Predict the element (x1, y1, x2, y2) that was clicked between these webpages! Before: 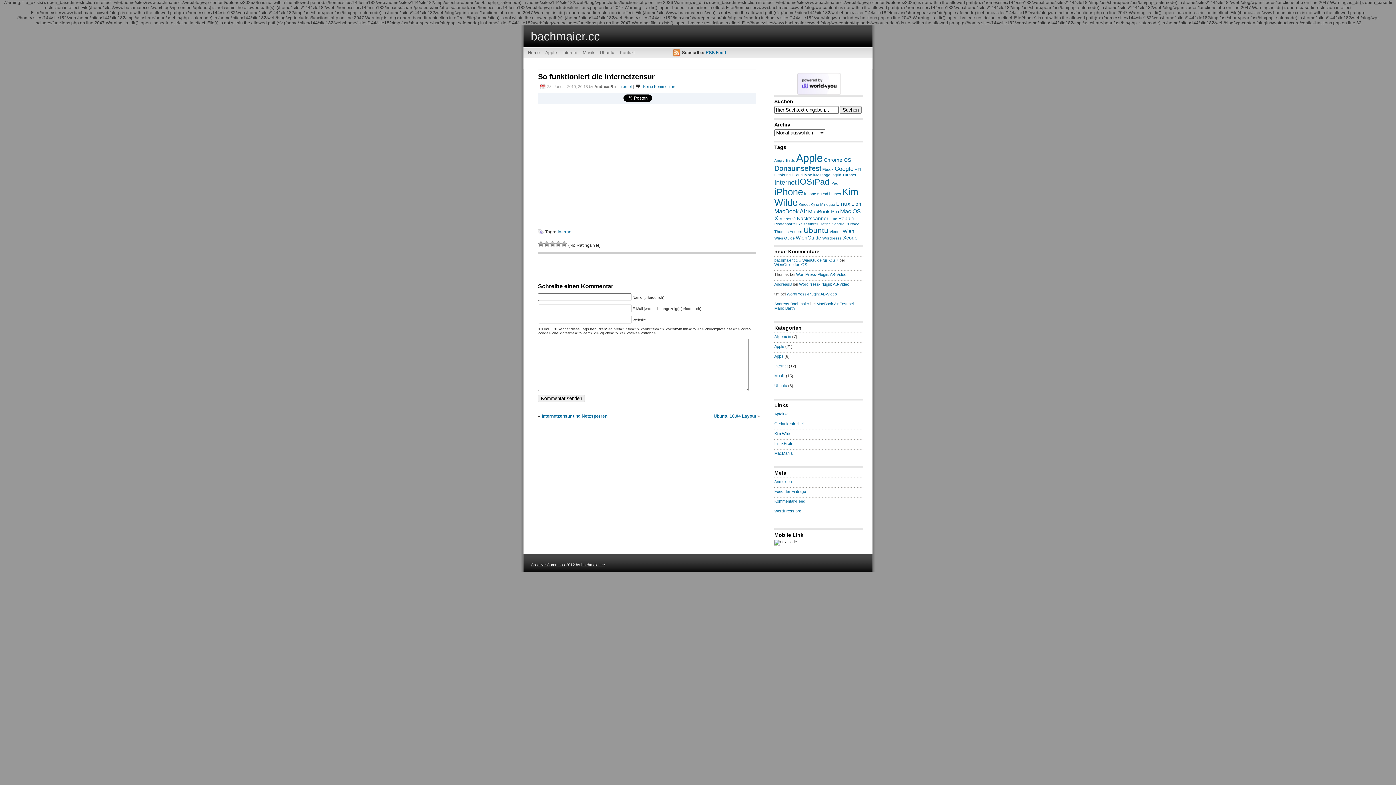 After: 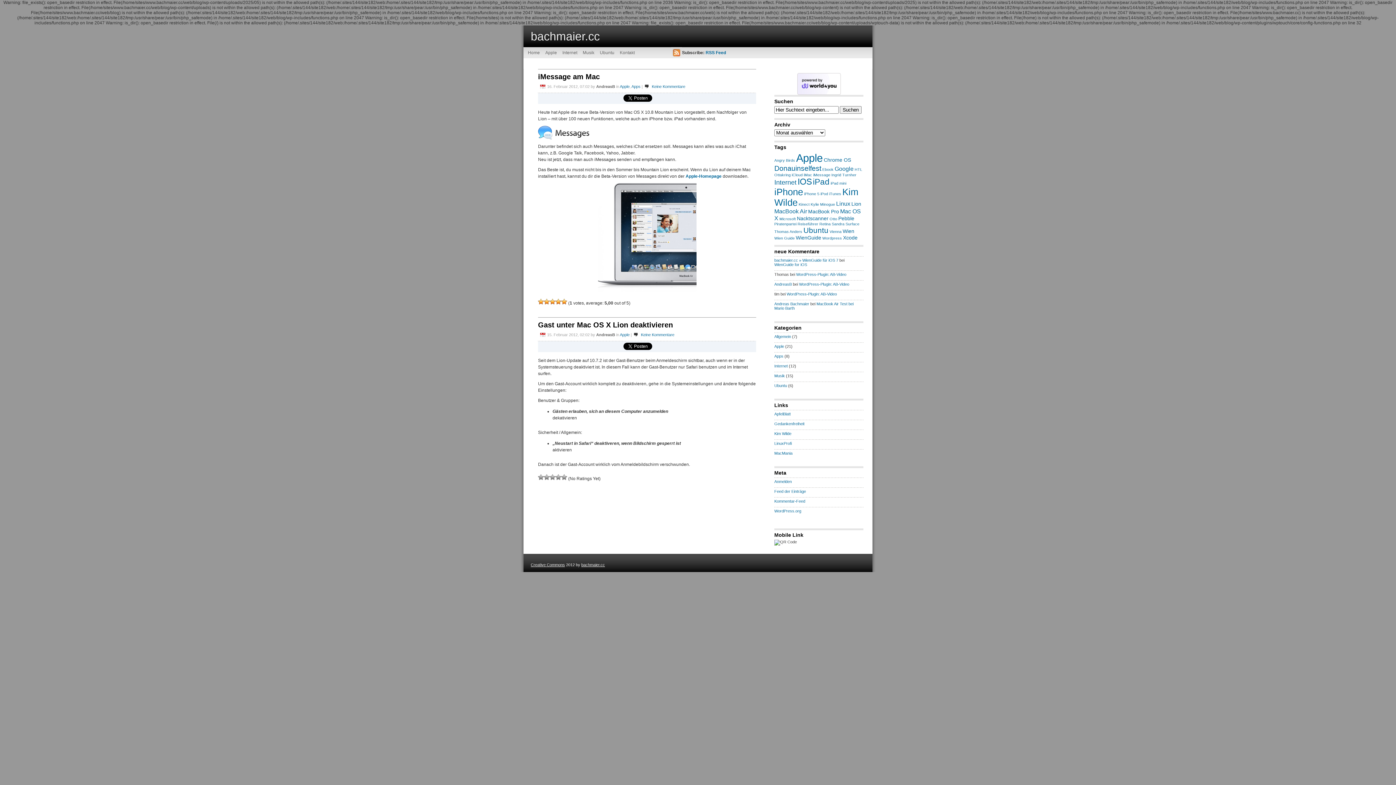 Action: bbox: (851, 201, 861, 206) label: Lion (2 Einträge)